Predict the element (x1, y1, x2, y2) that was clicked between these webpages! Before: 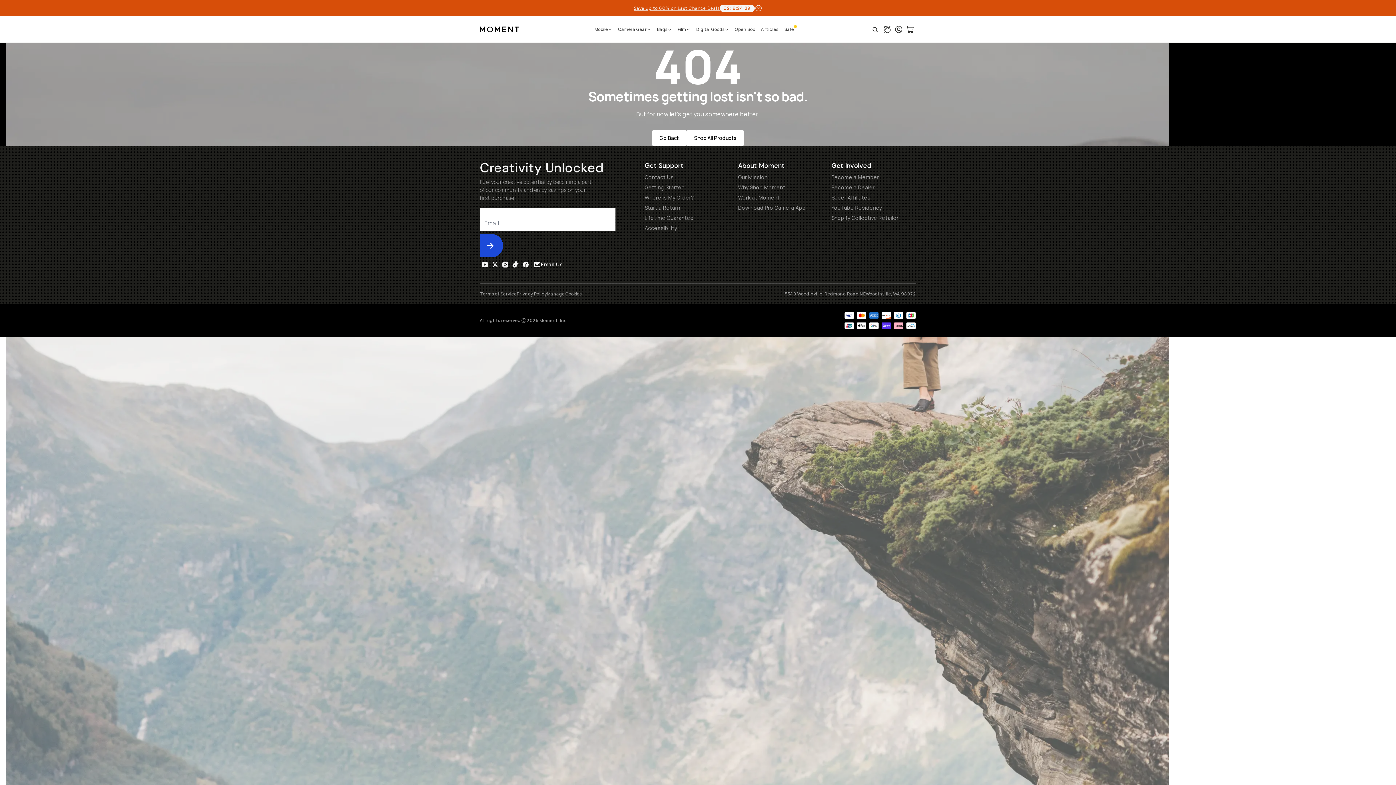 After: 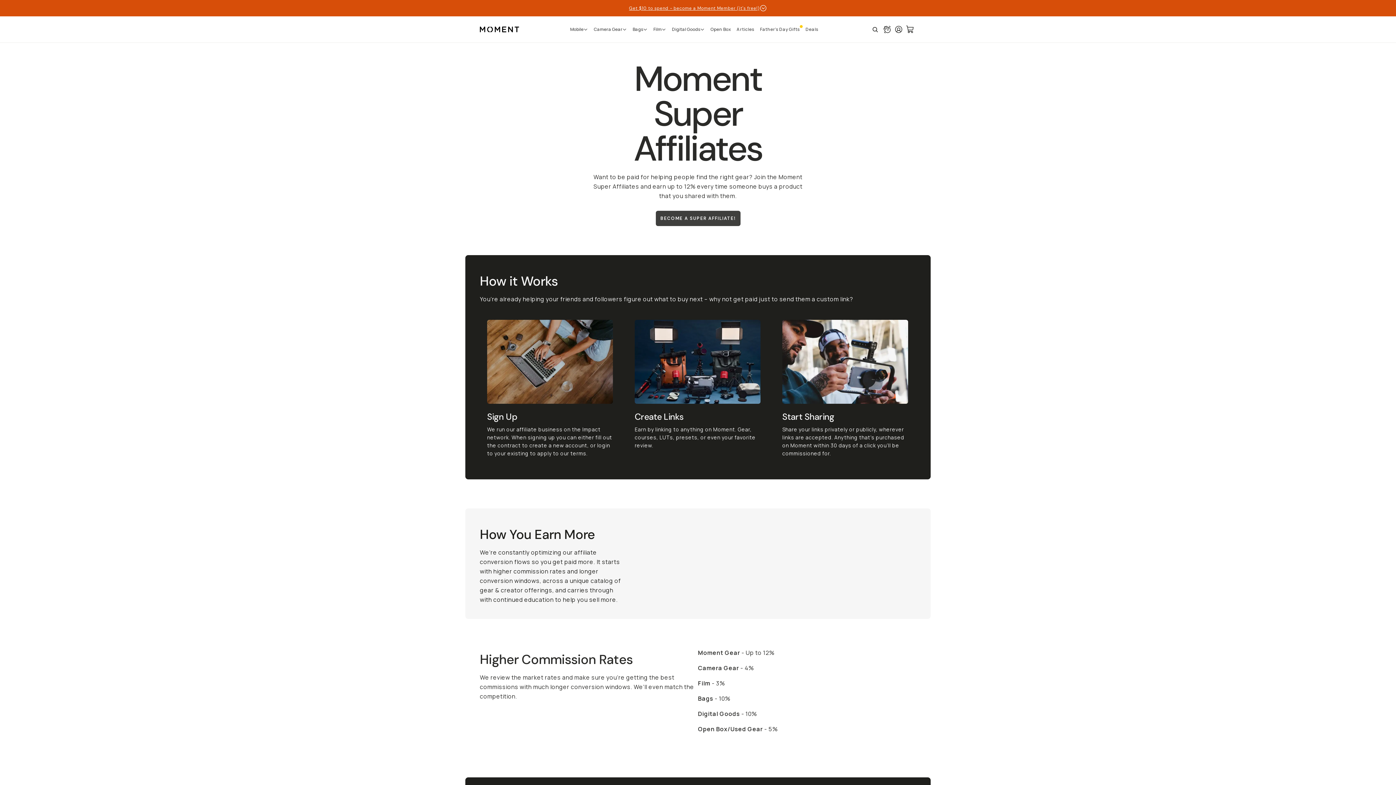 Action: bbox: (831, 194, 870, 201) label: Super Affiliates